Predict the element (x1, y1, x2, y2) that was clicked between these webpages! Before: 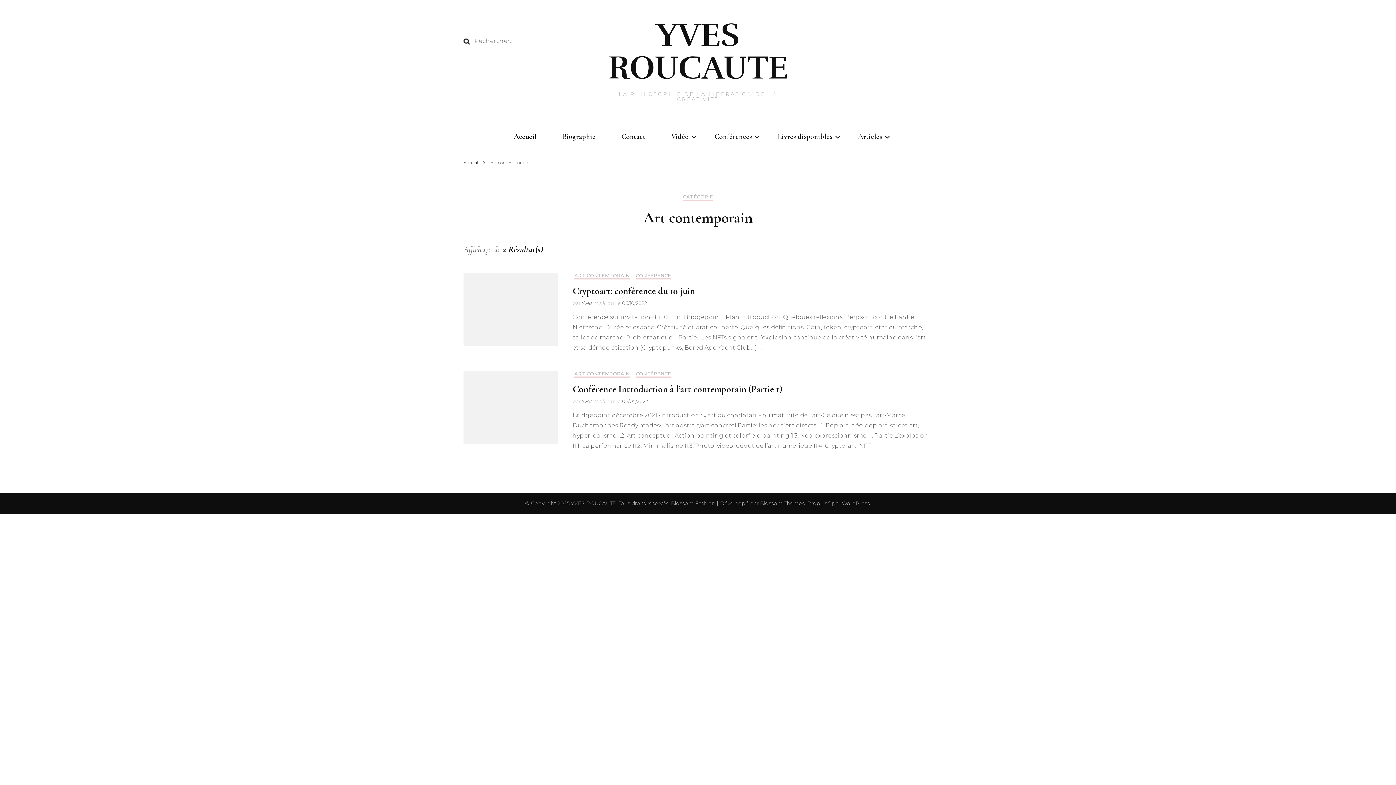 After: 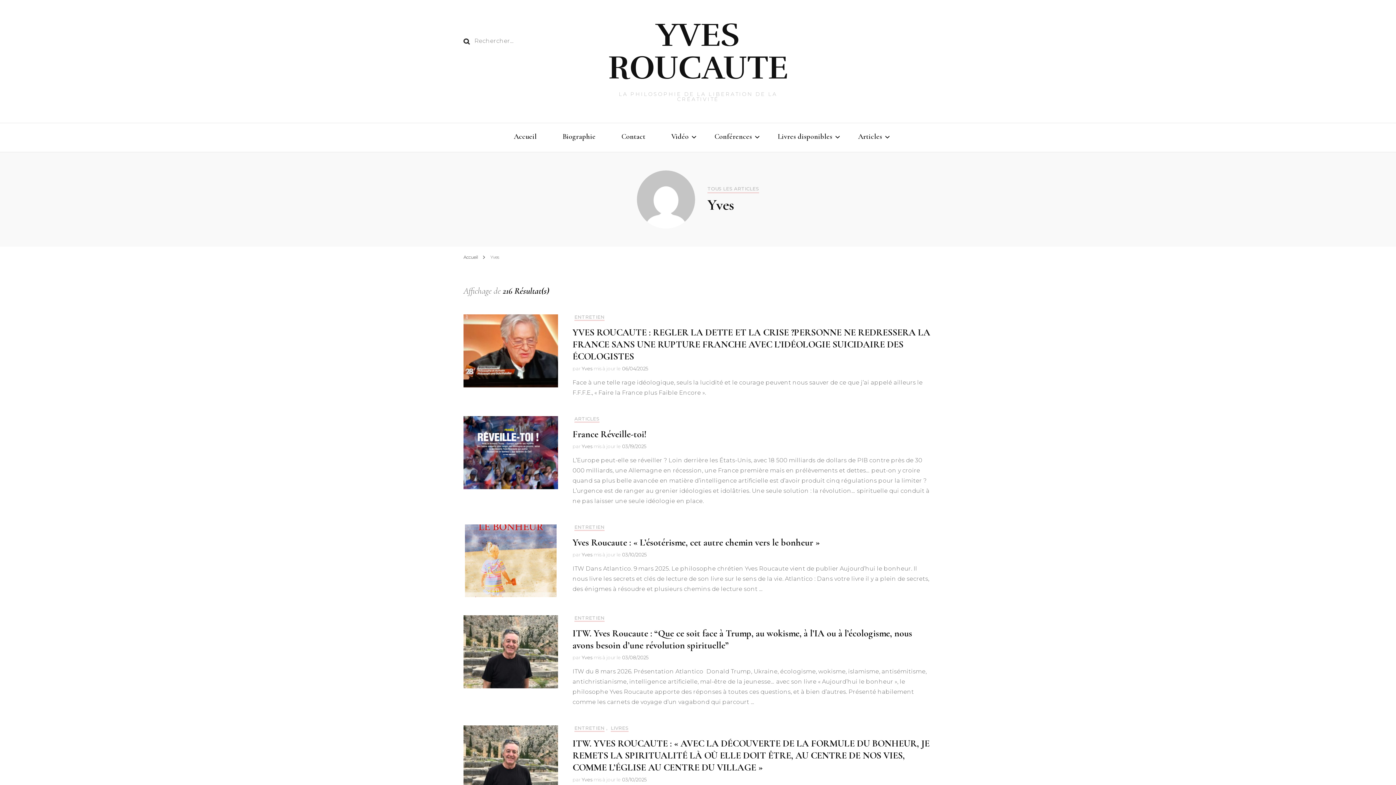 Action: label: Yves bbox: (581, 300, 592, 306)